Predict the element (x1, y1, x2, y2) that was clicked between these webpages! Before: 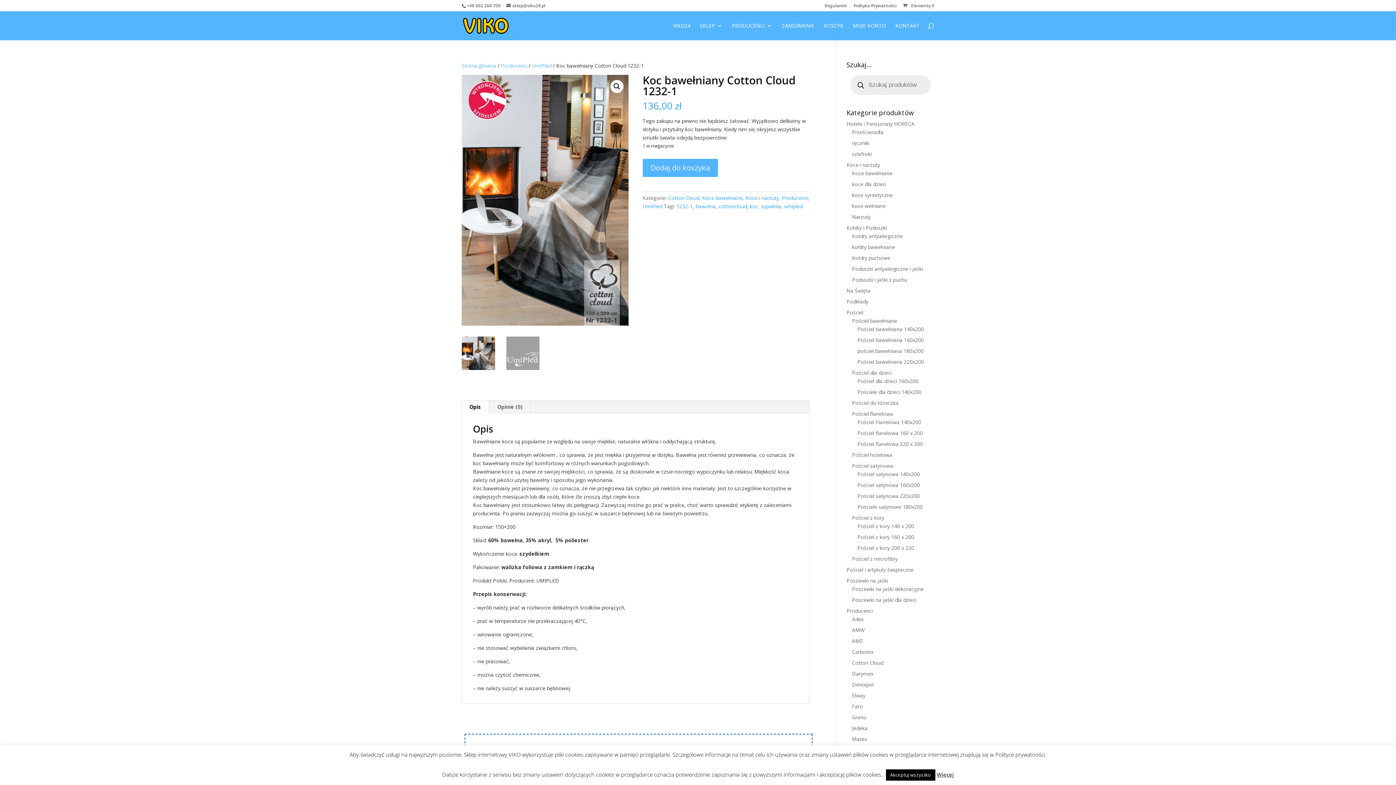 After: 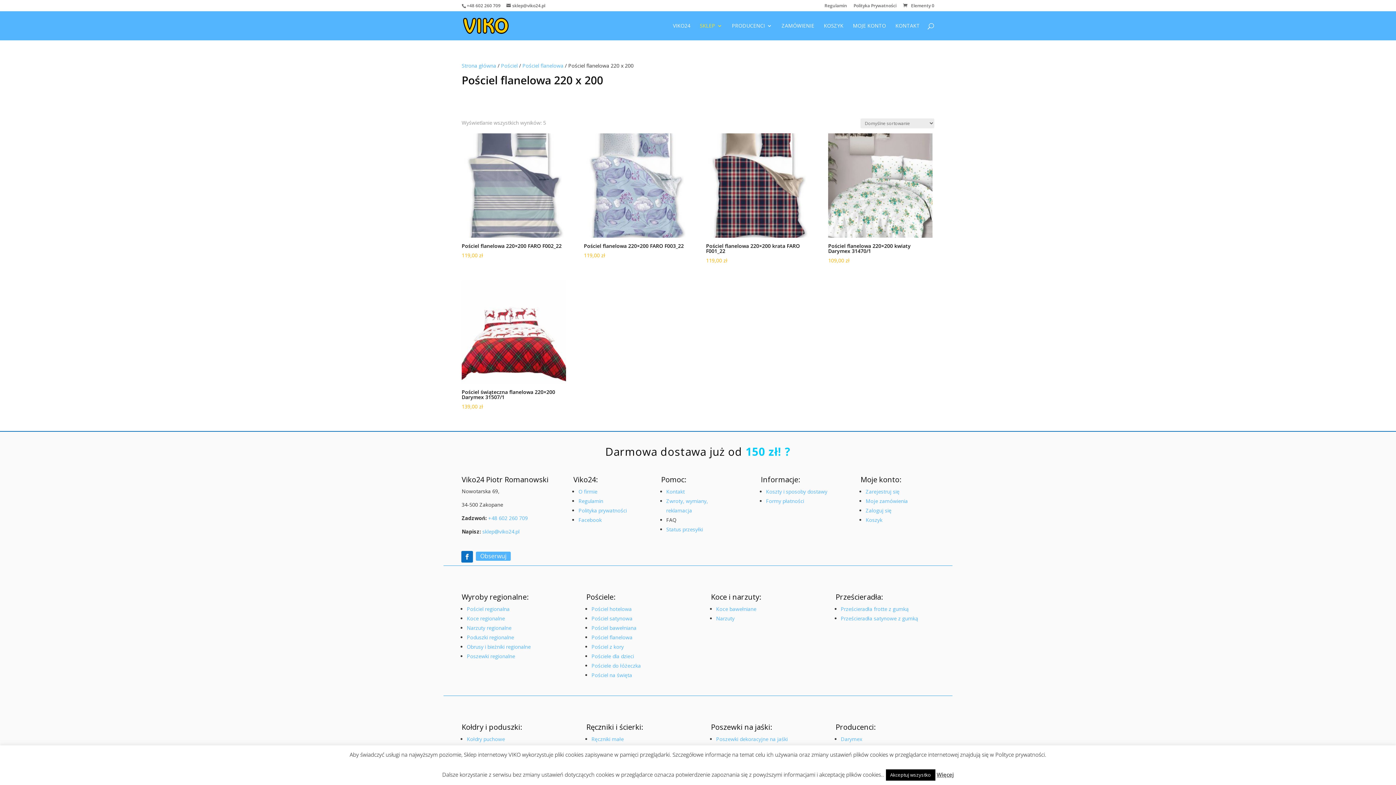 Action: label: Pościel flanelowa 220 x 200 bbox: (857, 440, 923, 447)